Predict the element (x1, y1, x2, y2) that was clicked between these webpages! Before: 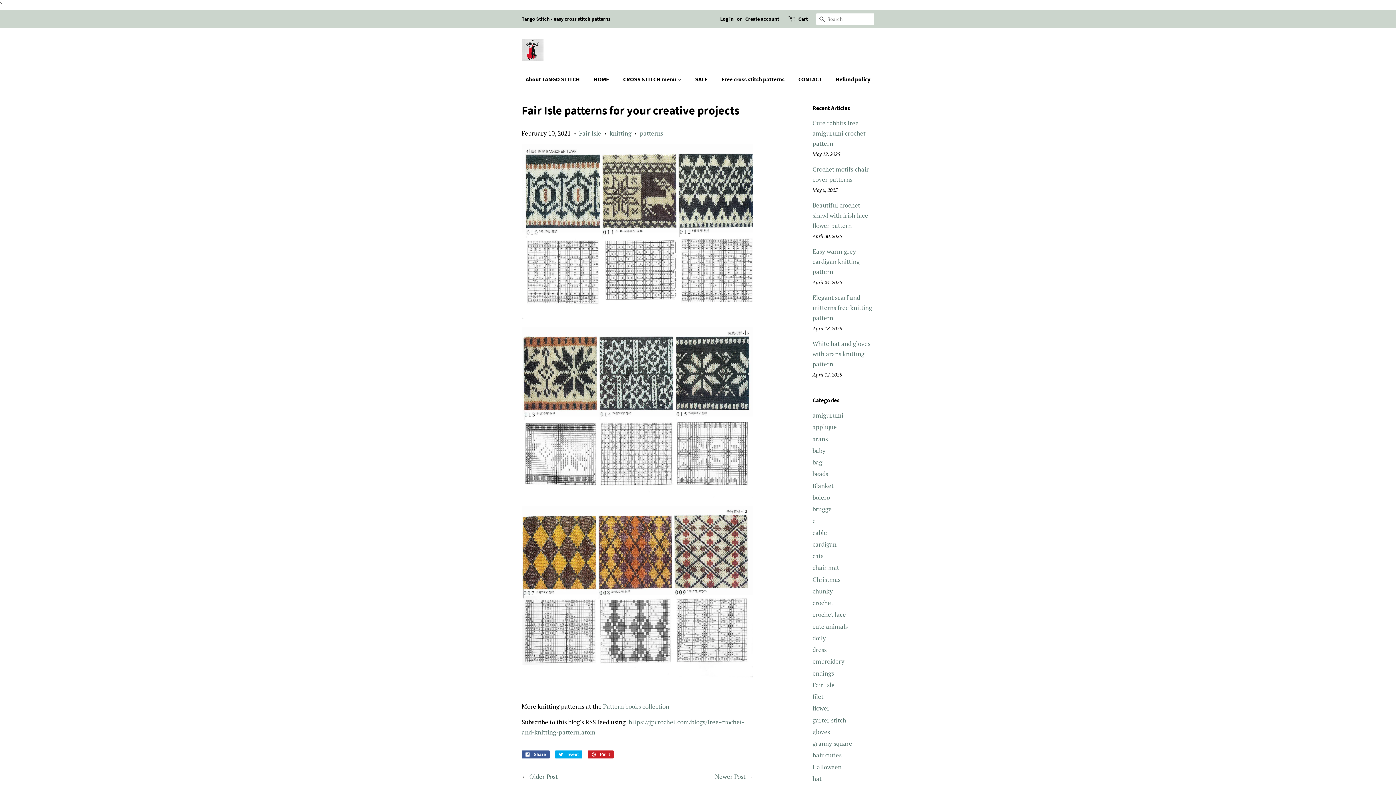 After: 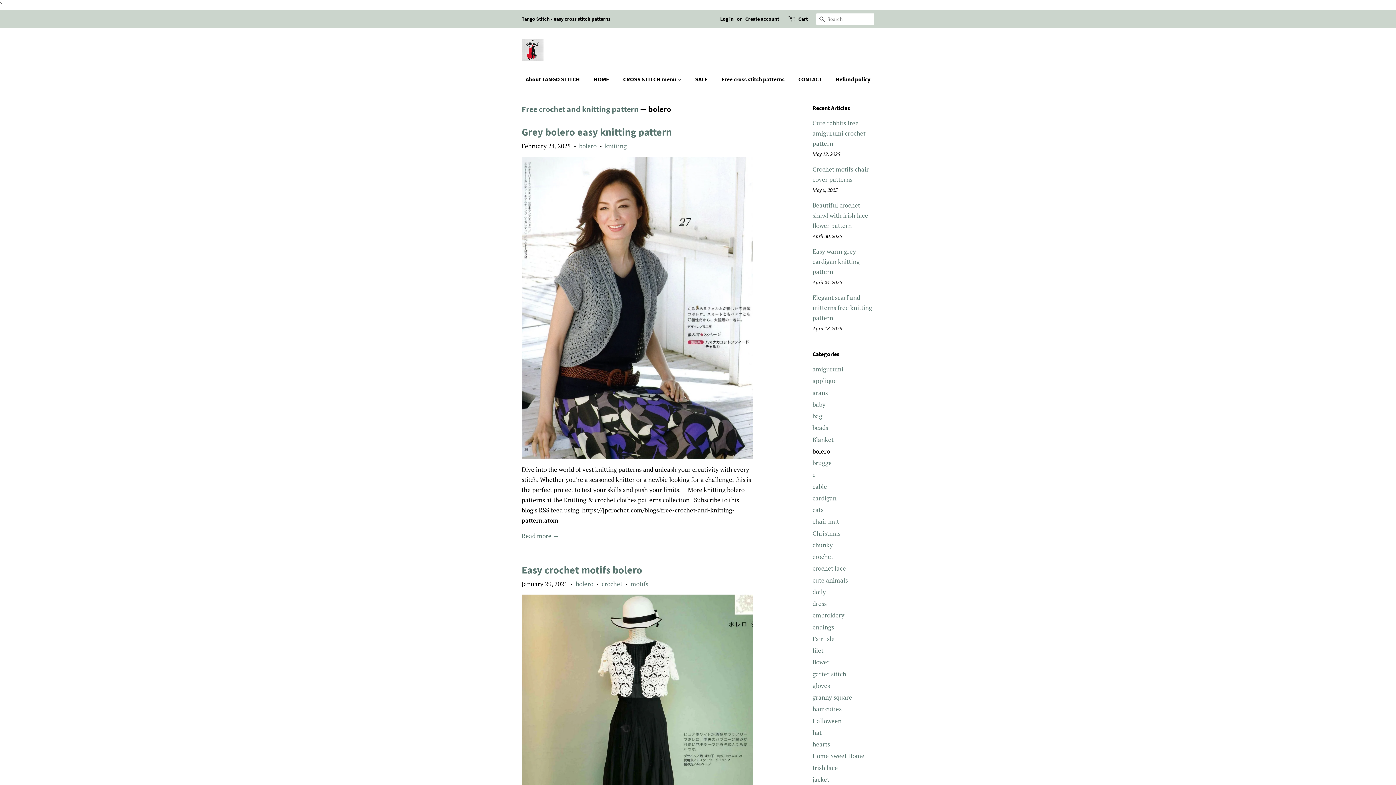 Action: label: bolero bbox: (812, 493, 830, 501)